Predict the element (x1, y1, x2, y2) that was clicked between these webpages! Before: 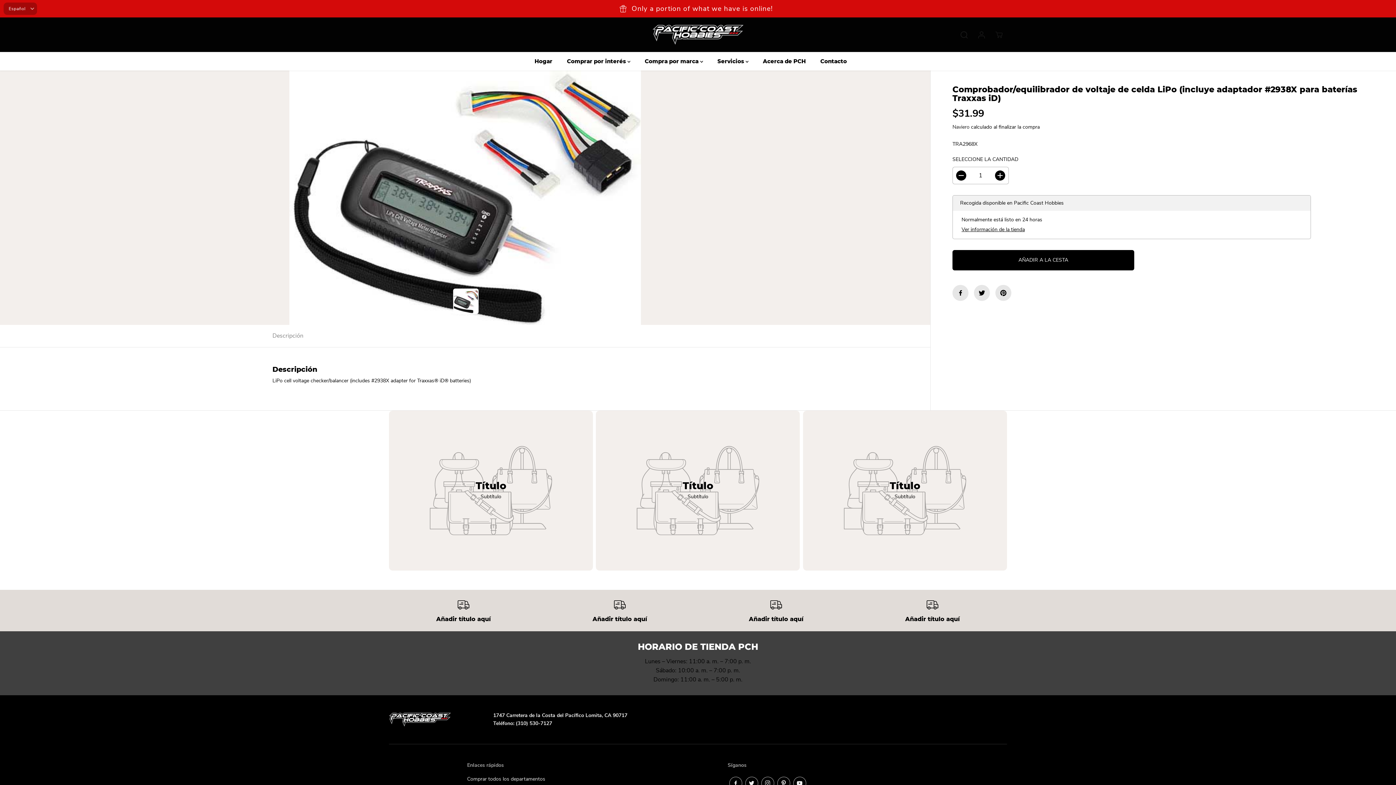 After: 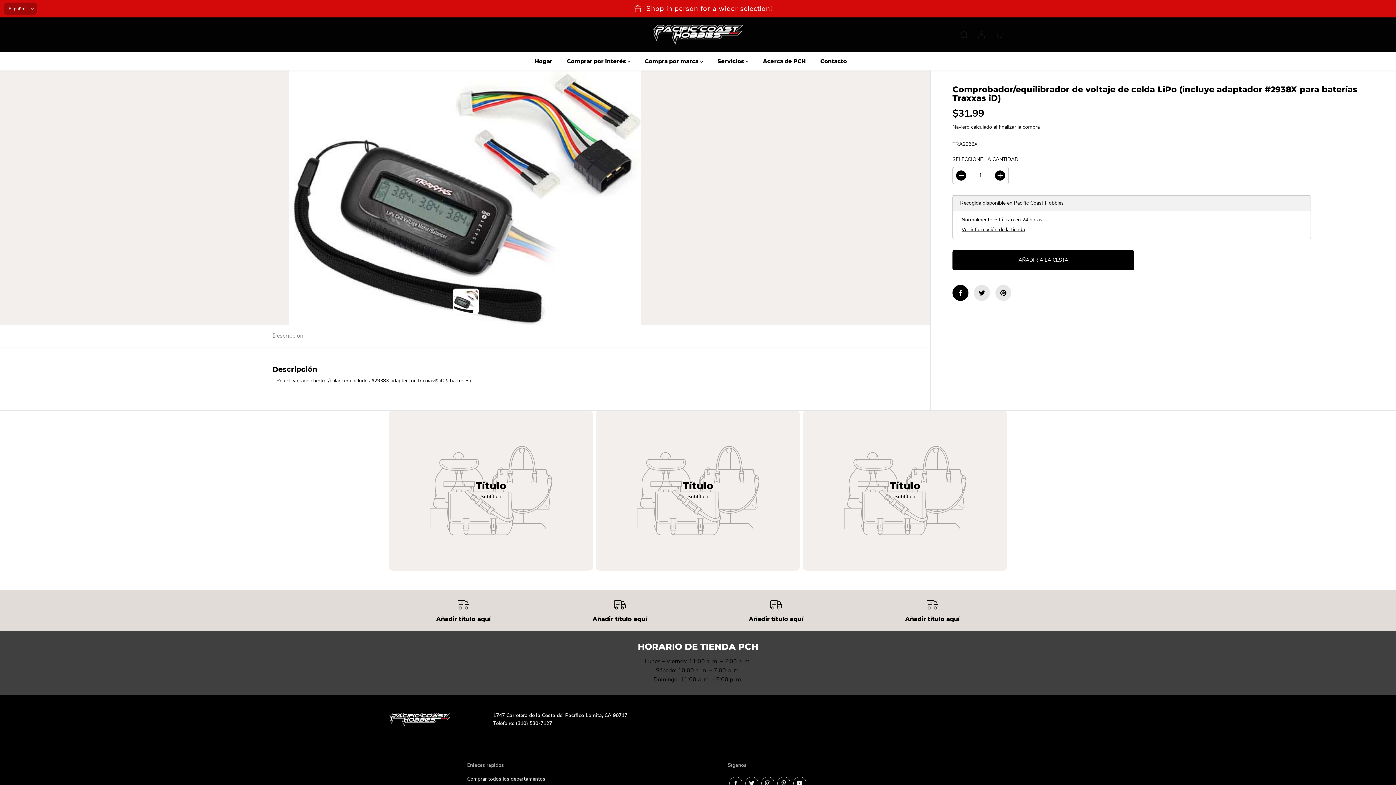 Action: bbox: (952, 285, 968, 301)